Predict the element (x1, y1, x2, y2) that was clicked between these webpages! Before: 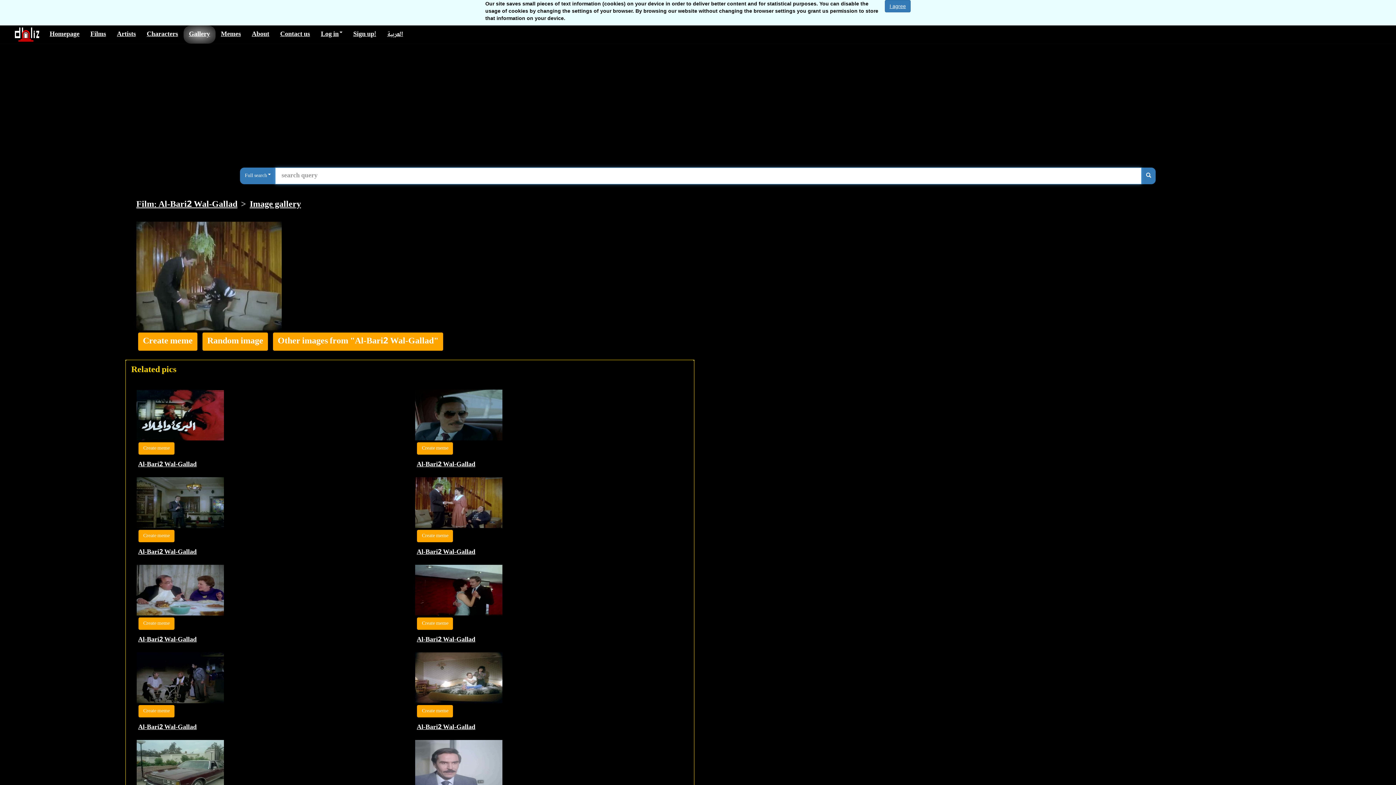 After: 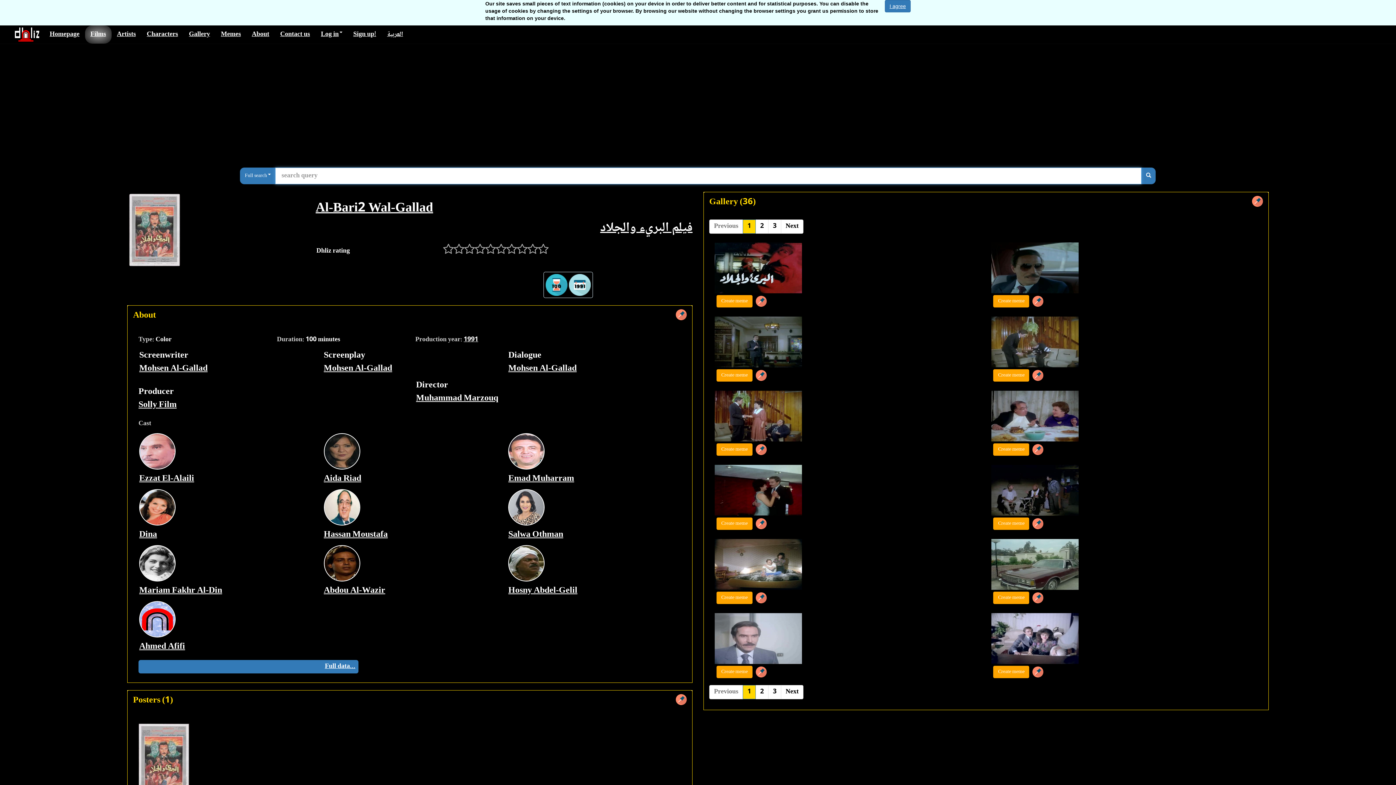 Action: label: Al-Bari2 Wal-Gallad bbox: (416, 634, 475, 645)